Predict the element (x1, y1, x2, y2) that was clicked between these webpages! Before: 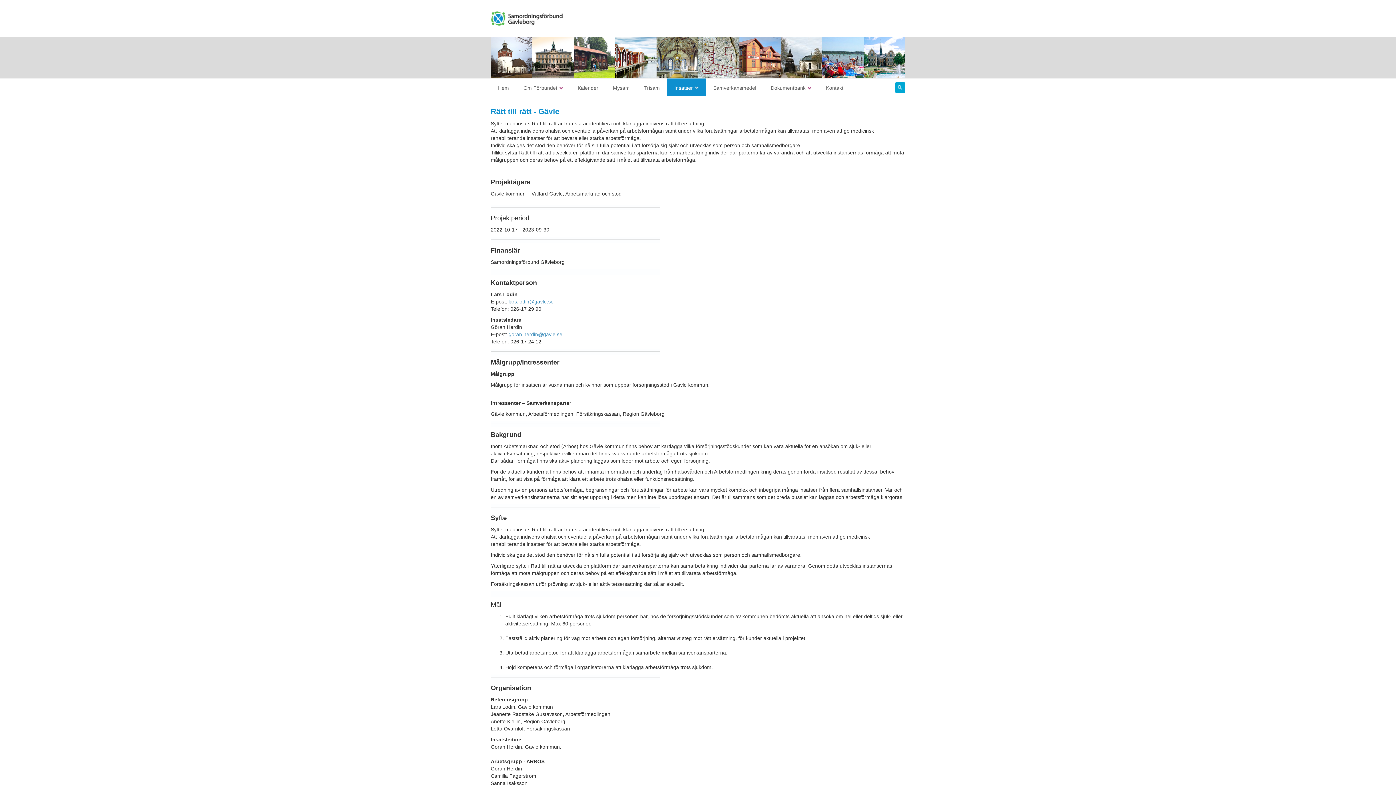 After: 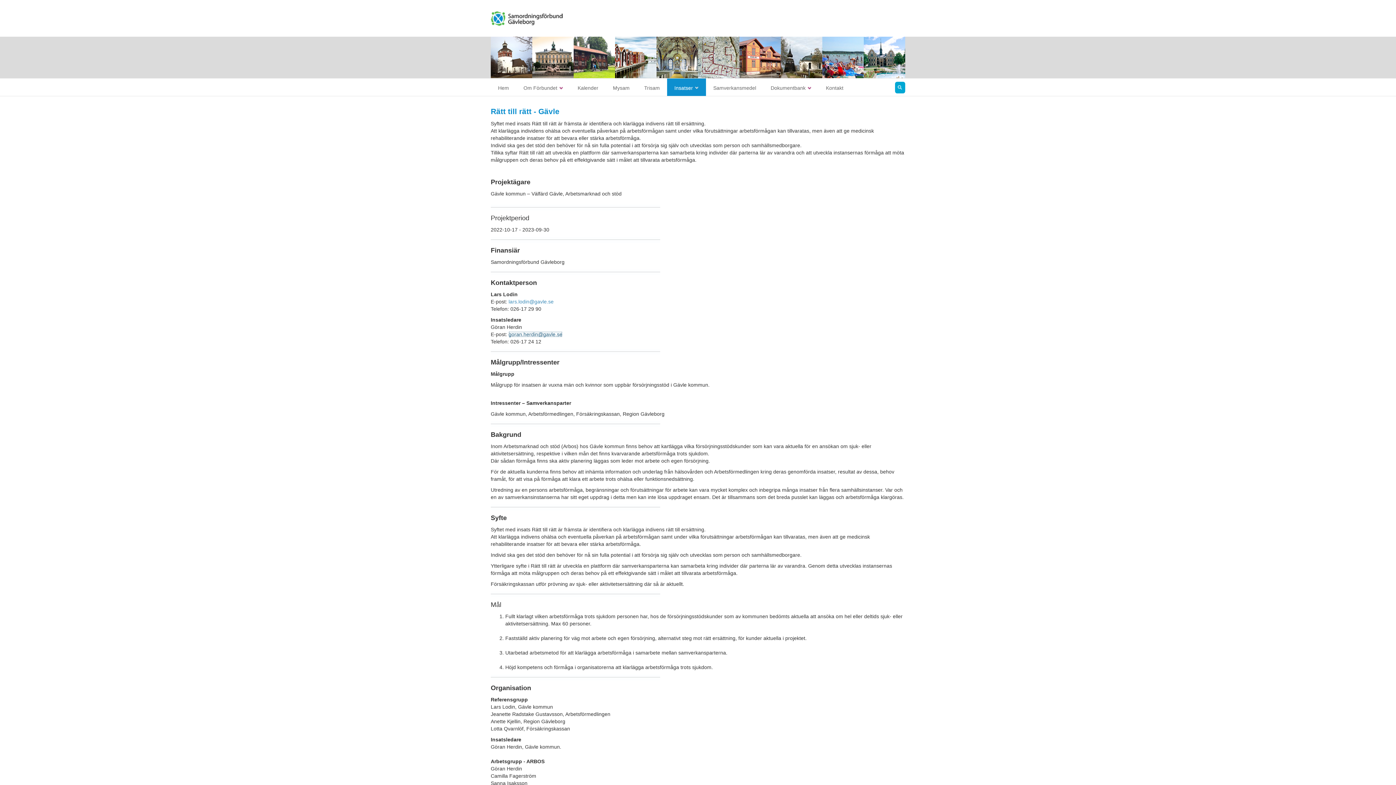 Action: bbox: (508, 331, 562, 337) label: goran.herdin@gavle.se